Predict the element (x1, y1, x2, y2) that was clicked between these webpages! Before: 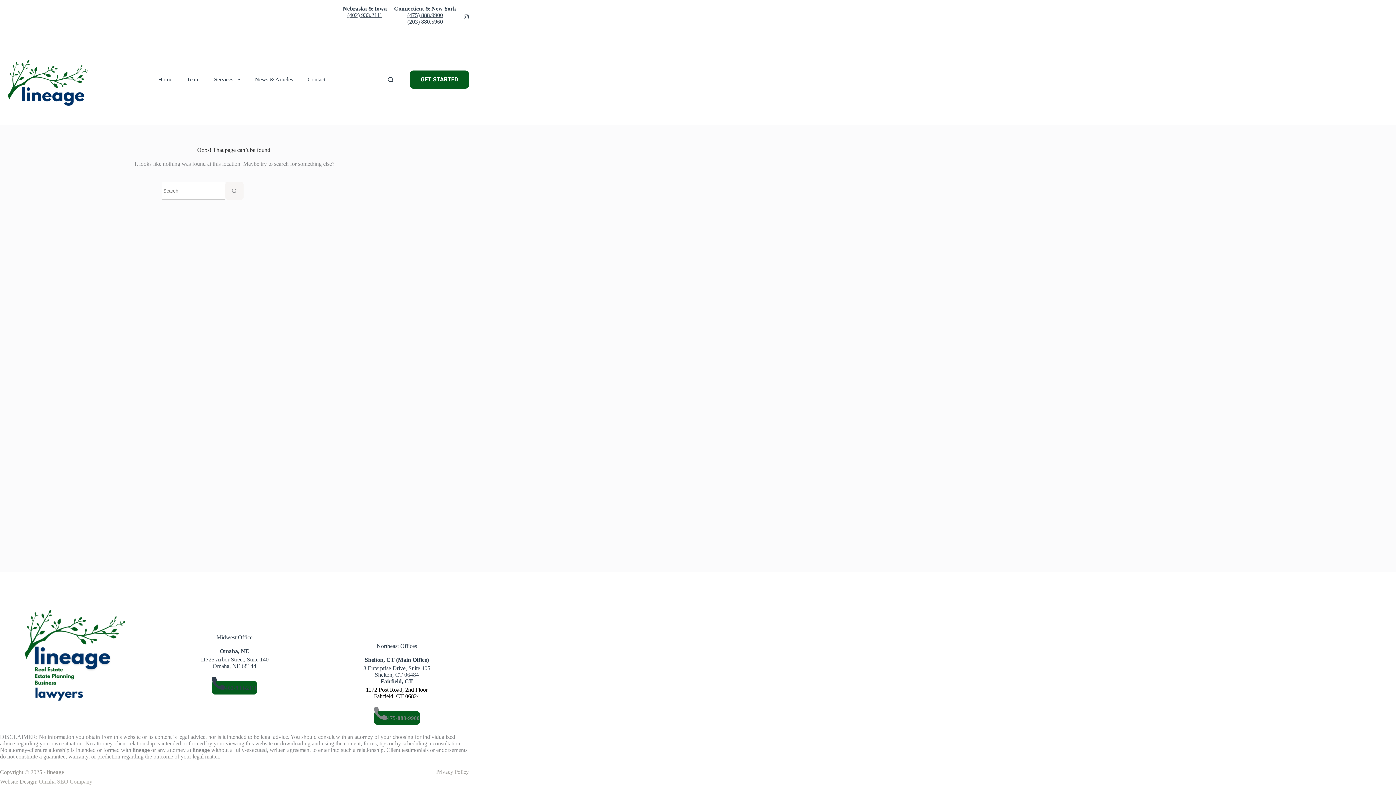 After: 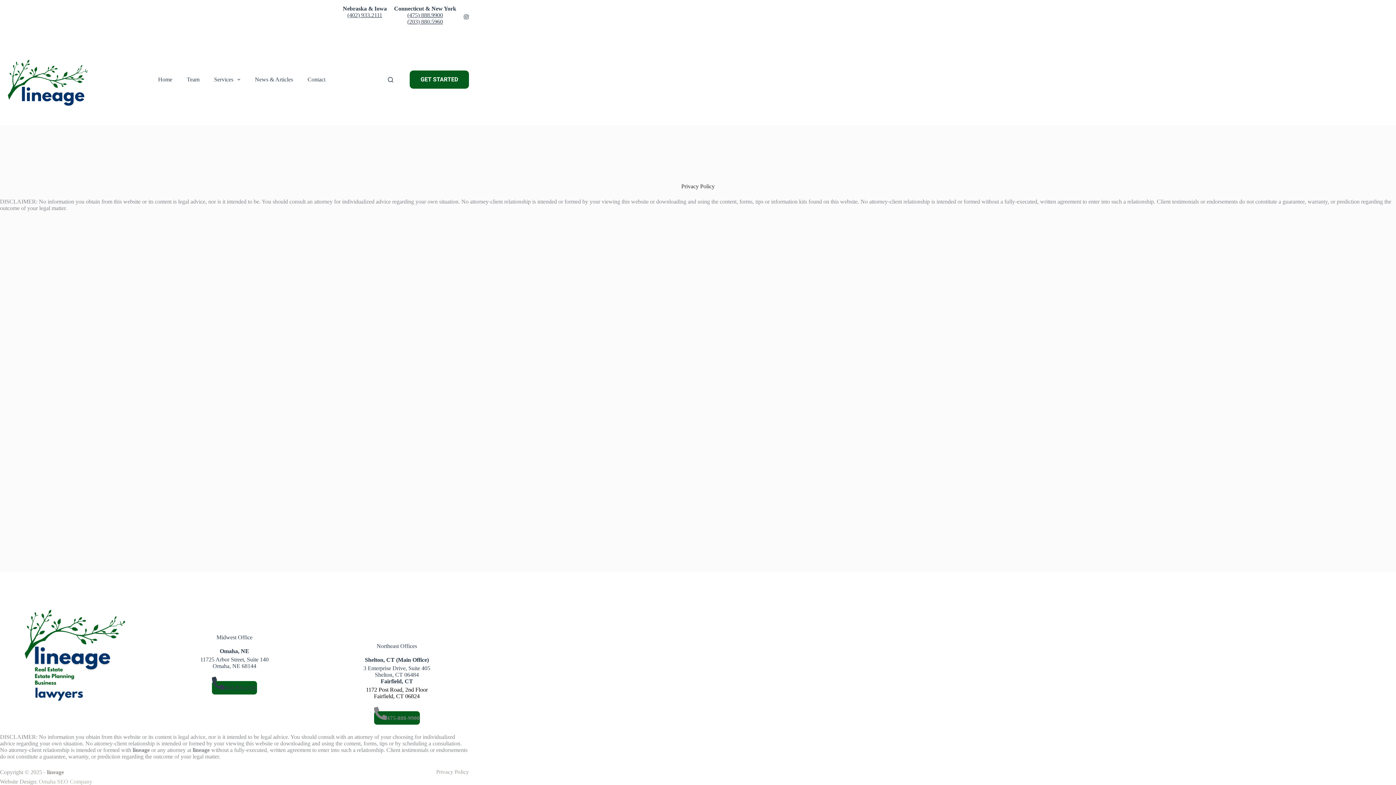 Action: label: Privacy bbox: (436, 769, 453, 775)